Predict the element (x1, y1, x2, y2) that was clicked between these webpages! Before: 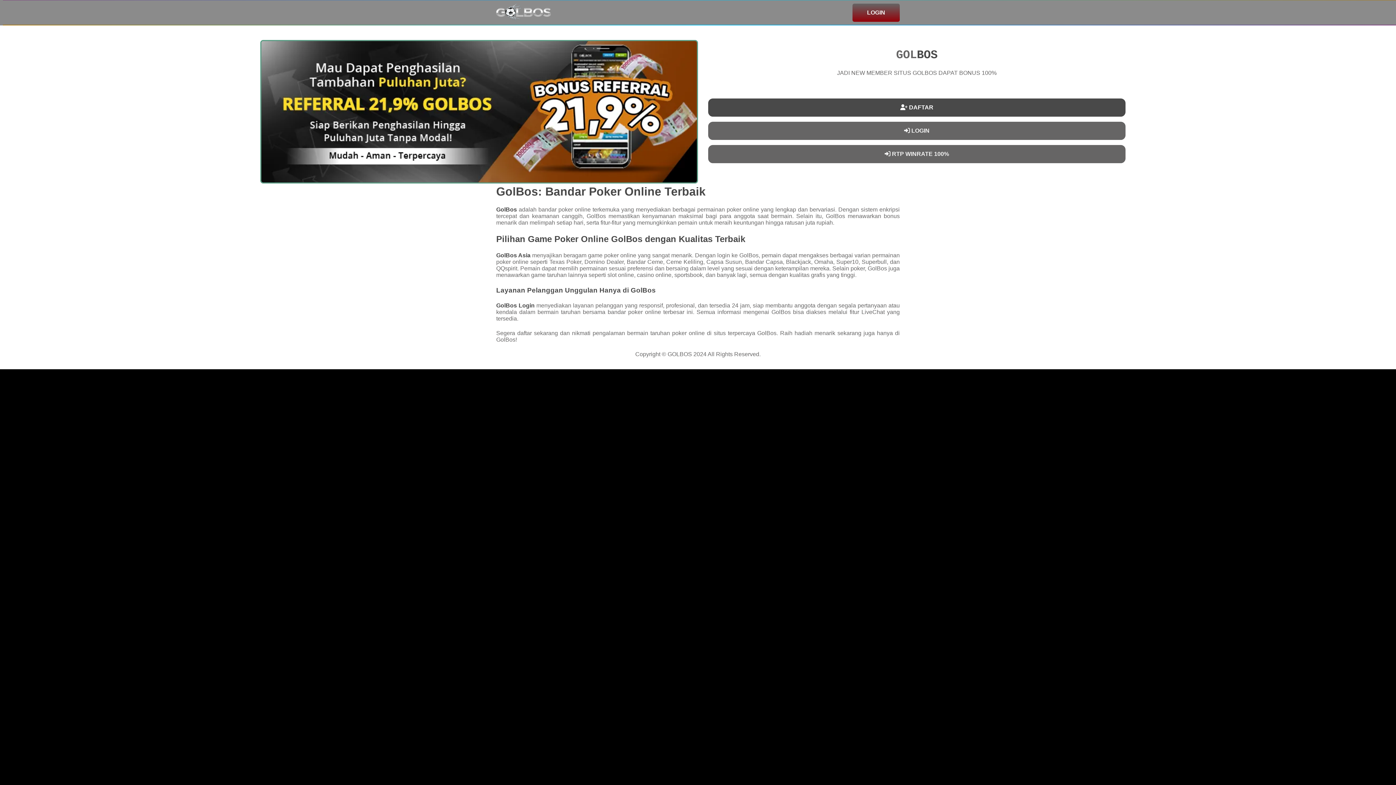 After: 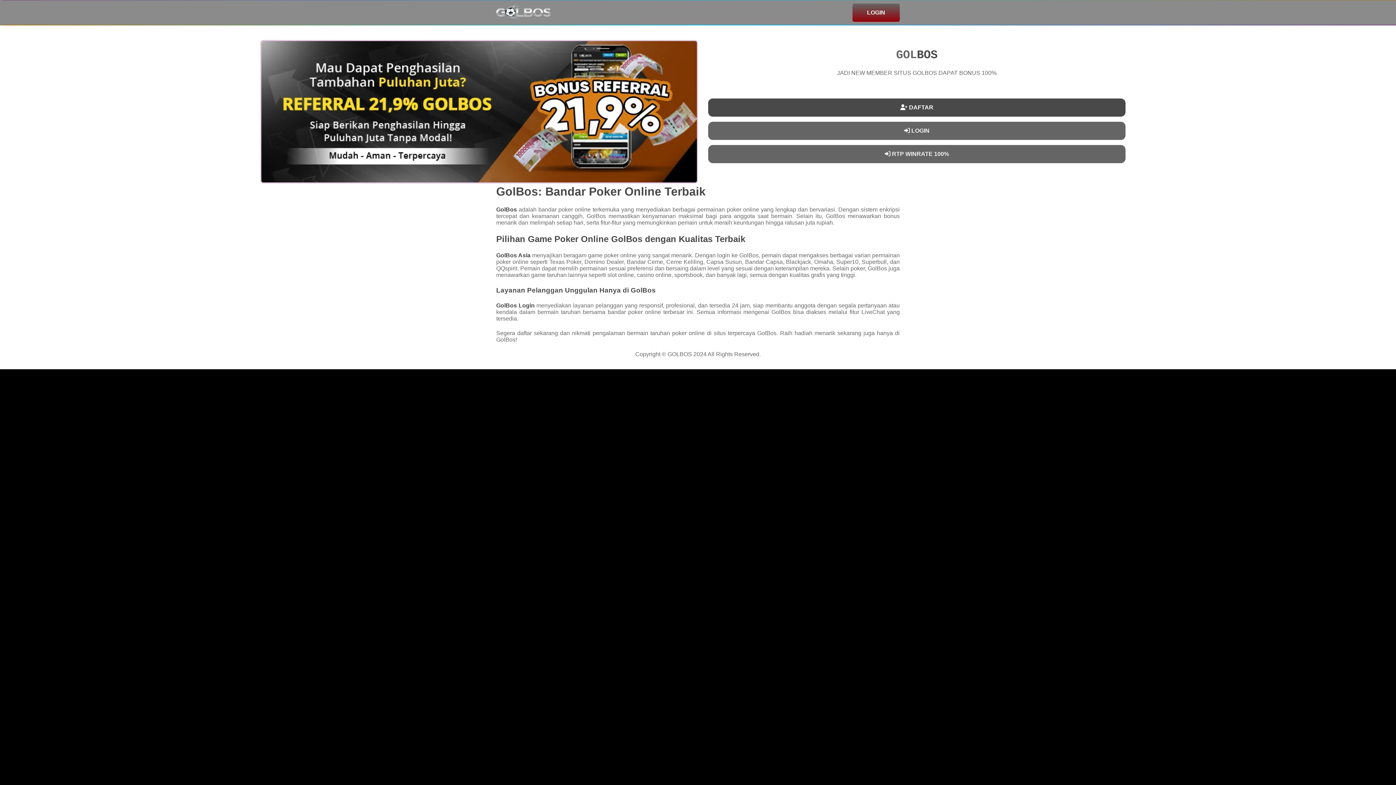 Action: bbox: (496, 252, 530, 258) label: GolBos Asia